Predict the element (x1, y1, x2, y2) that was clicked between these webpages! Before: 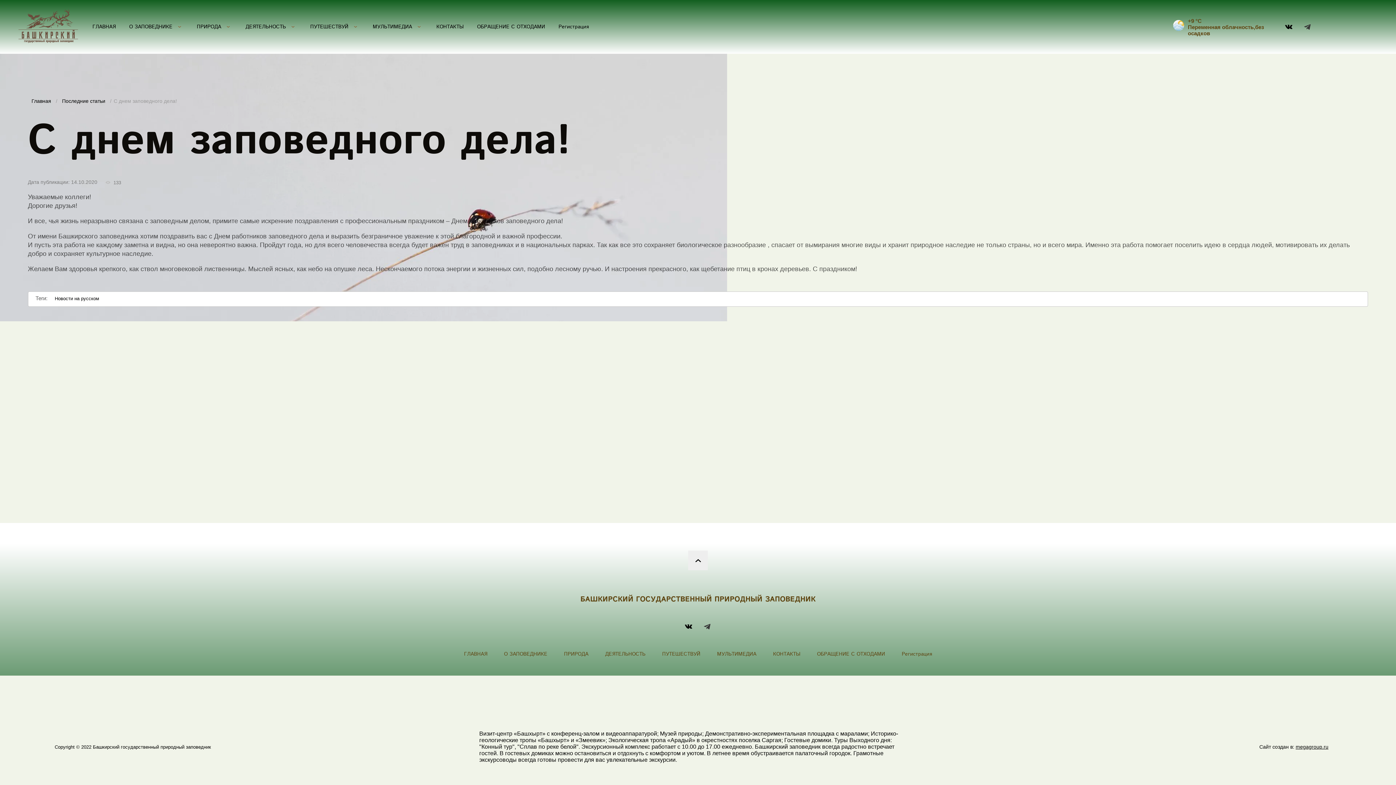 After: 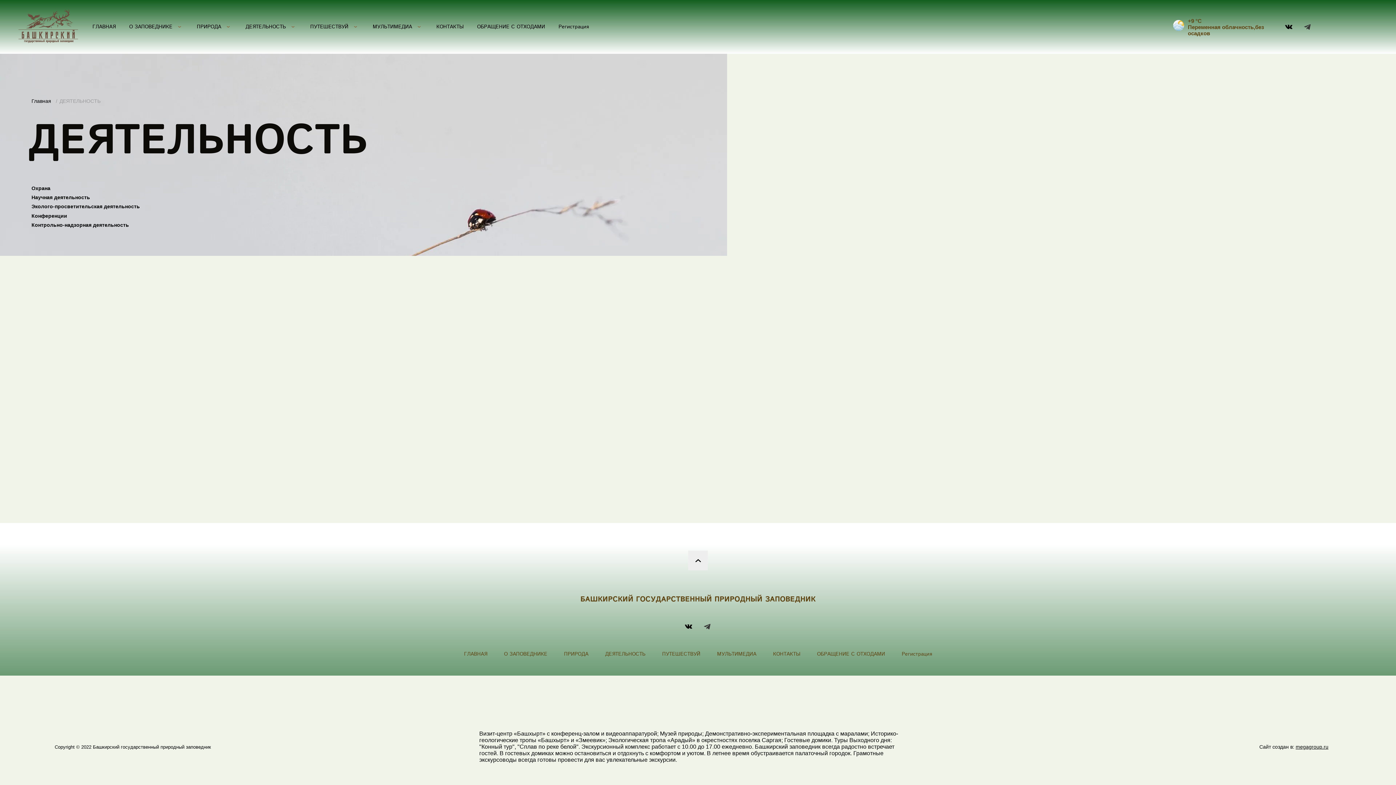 Action: bbox: (597, 648, 653, 660) label: ДЕЯТЕЛЬНОСТЬ